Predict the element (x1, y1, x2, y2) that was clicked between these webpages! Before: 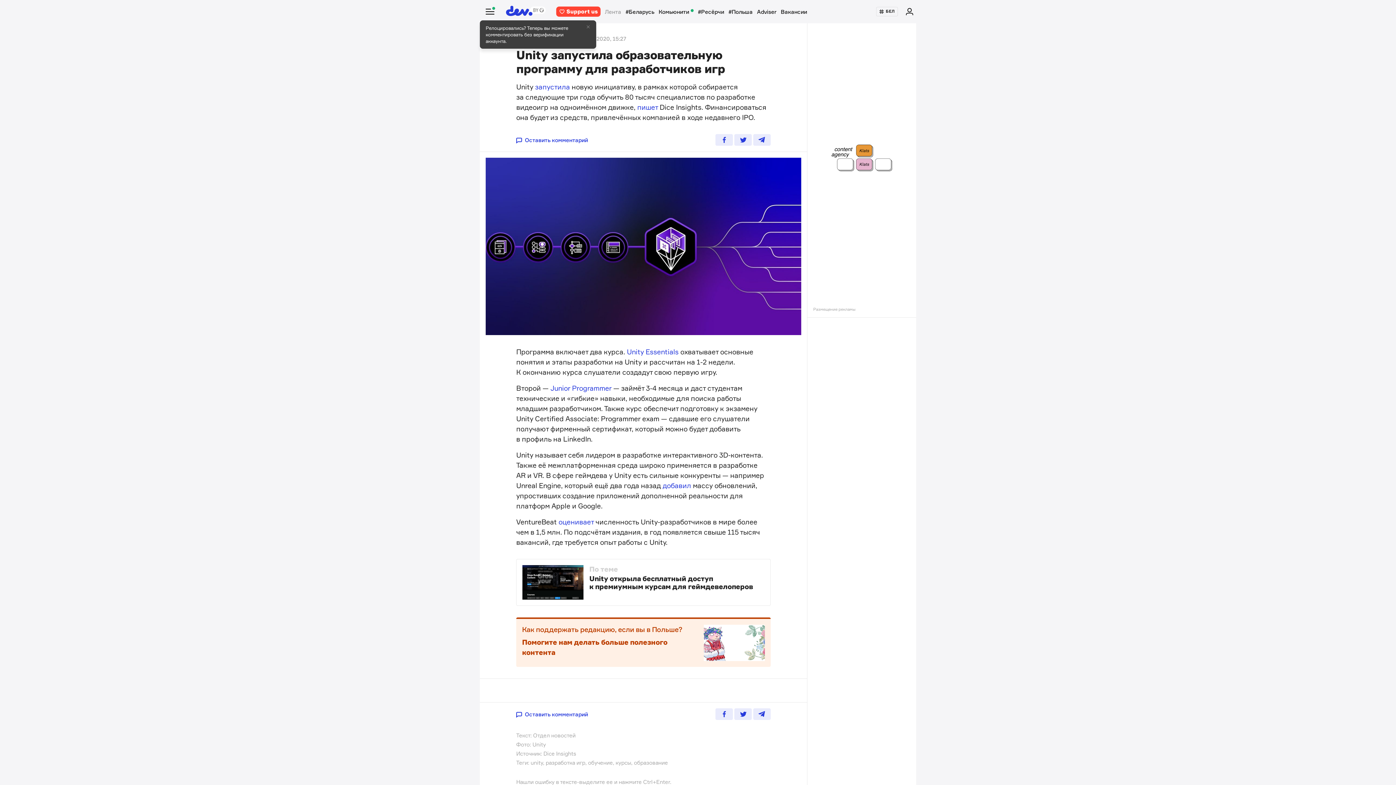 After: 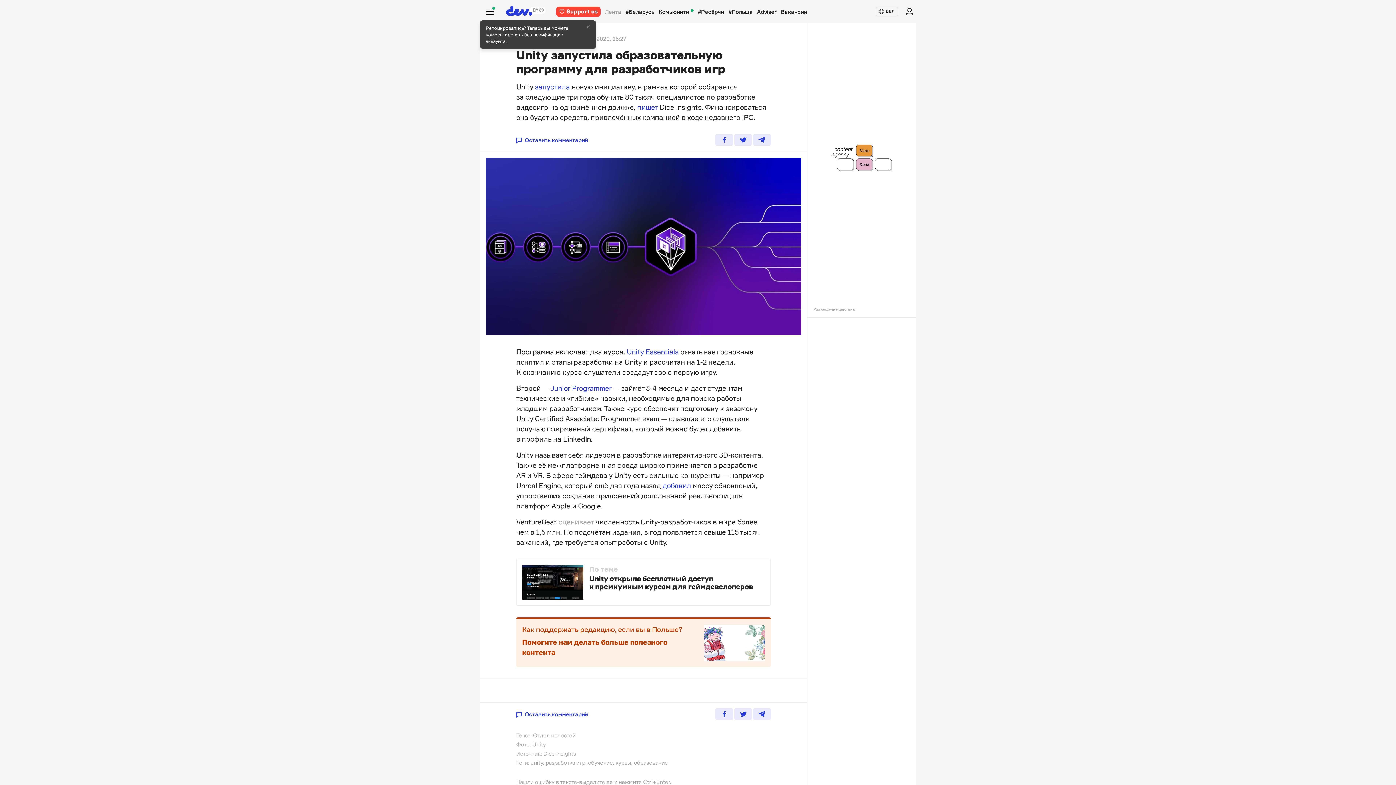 Action: label: оценивает  bbox: (558, 517, 595, 526)